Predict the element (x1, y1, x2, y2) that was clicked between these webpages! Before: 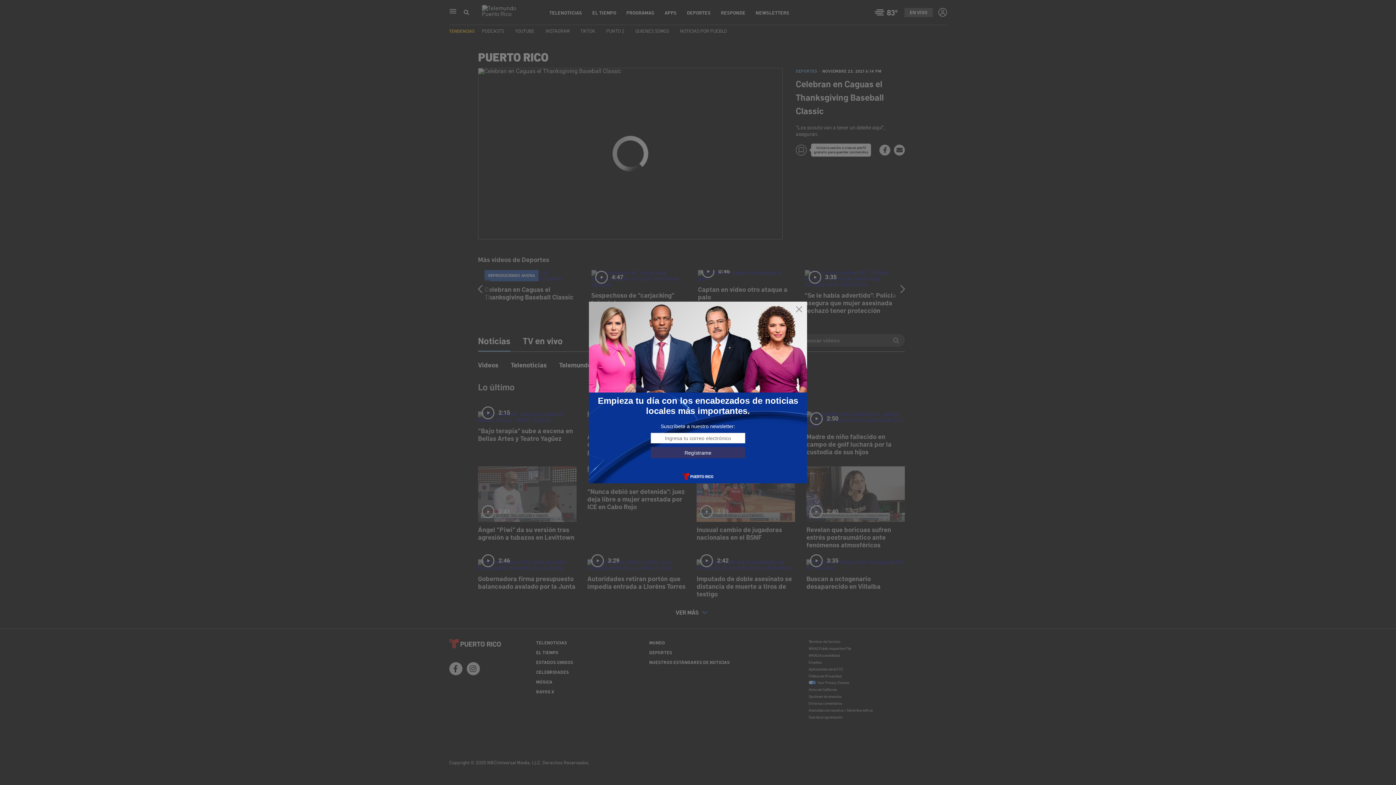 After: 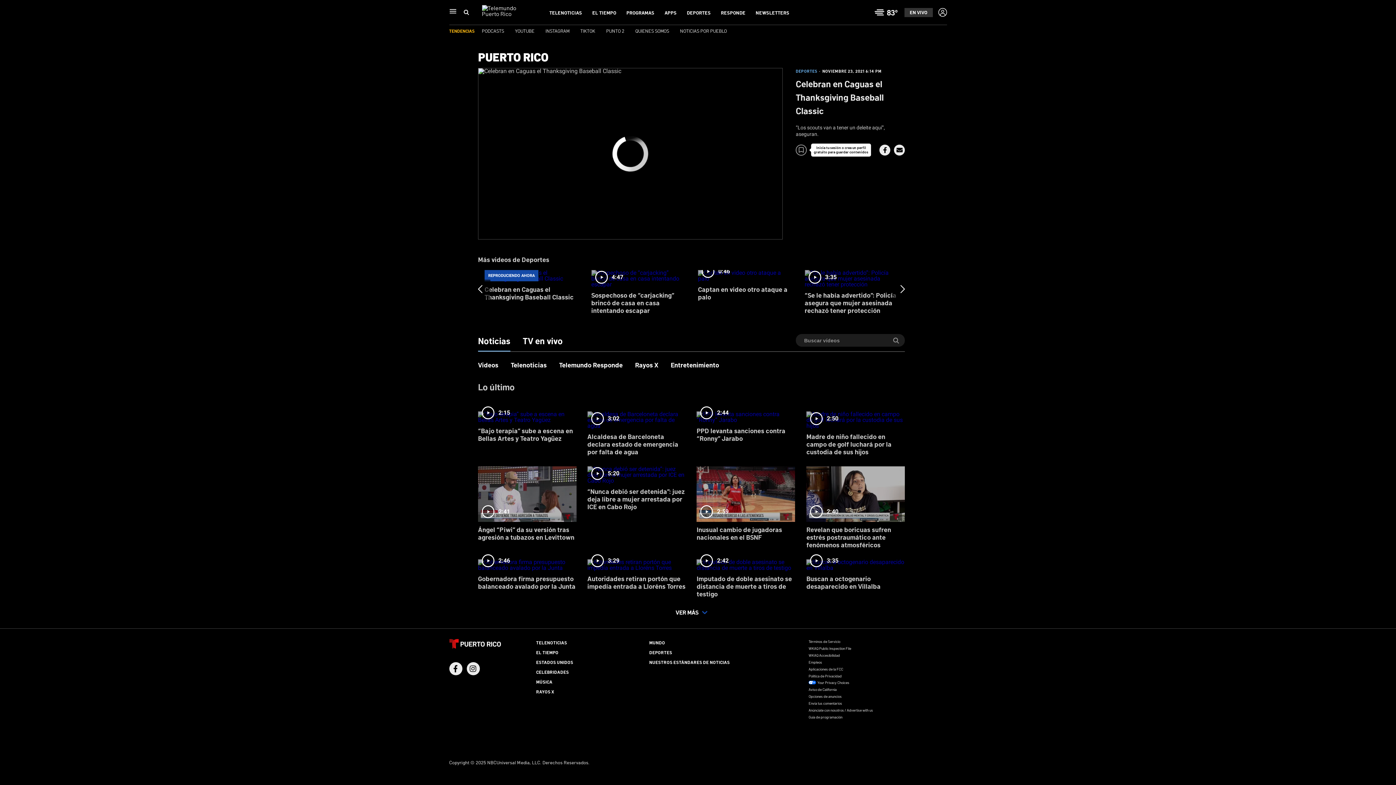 Action: bbox: (795, 305, 803, 313)